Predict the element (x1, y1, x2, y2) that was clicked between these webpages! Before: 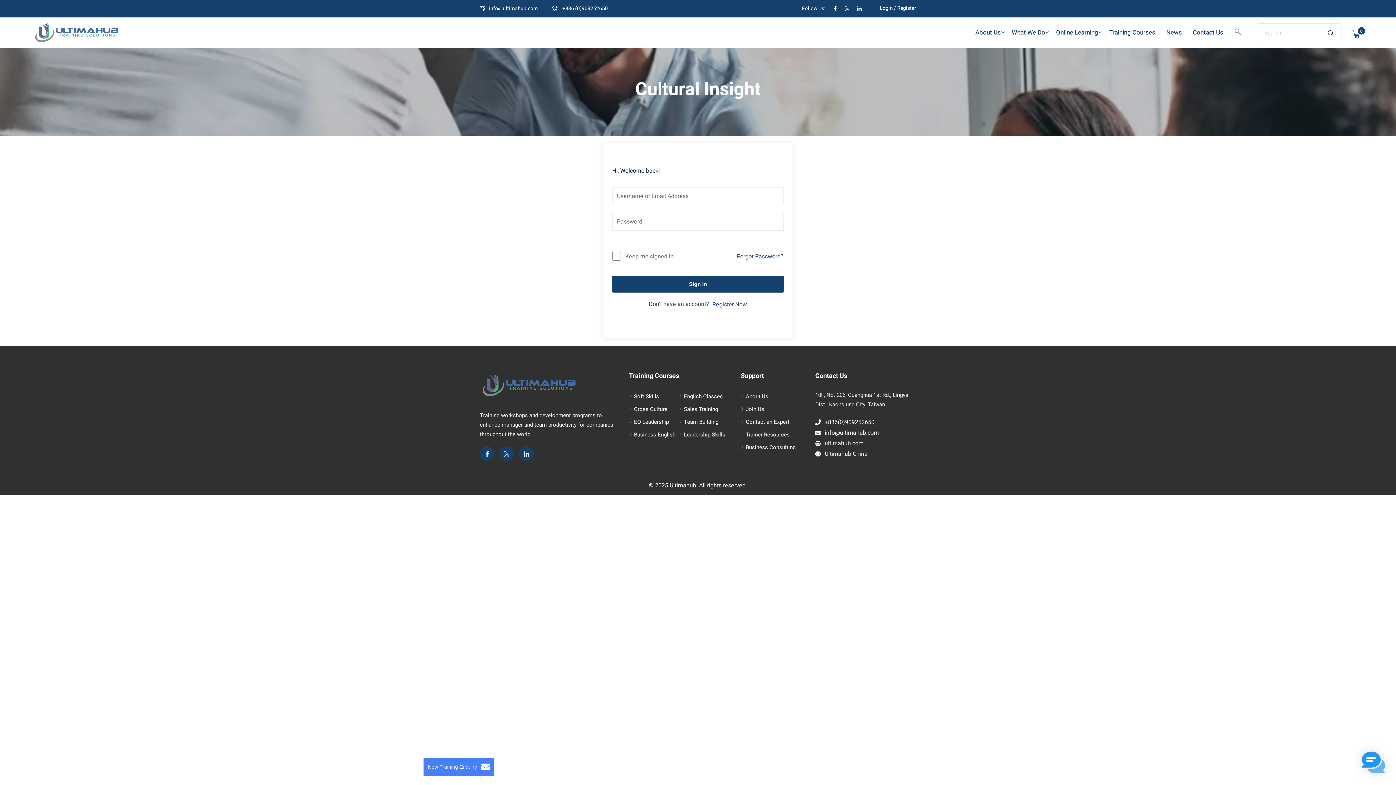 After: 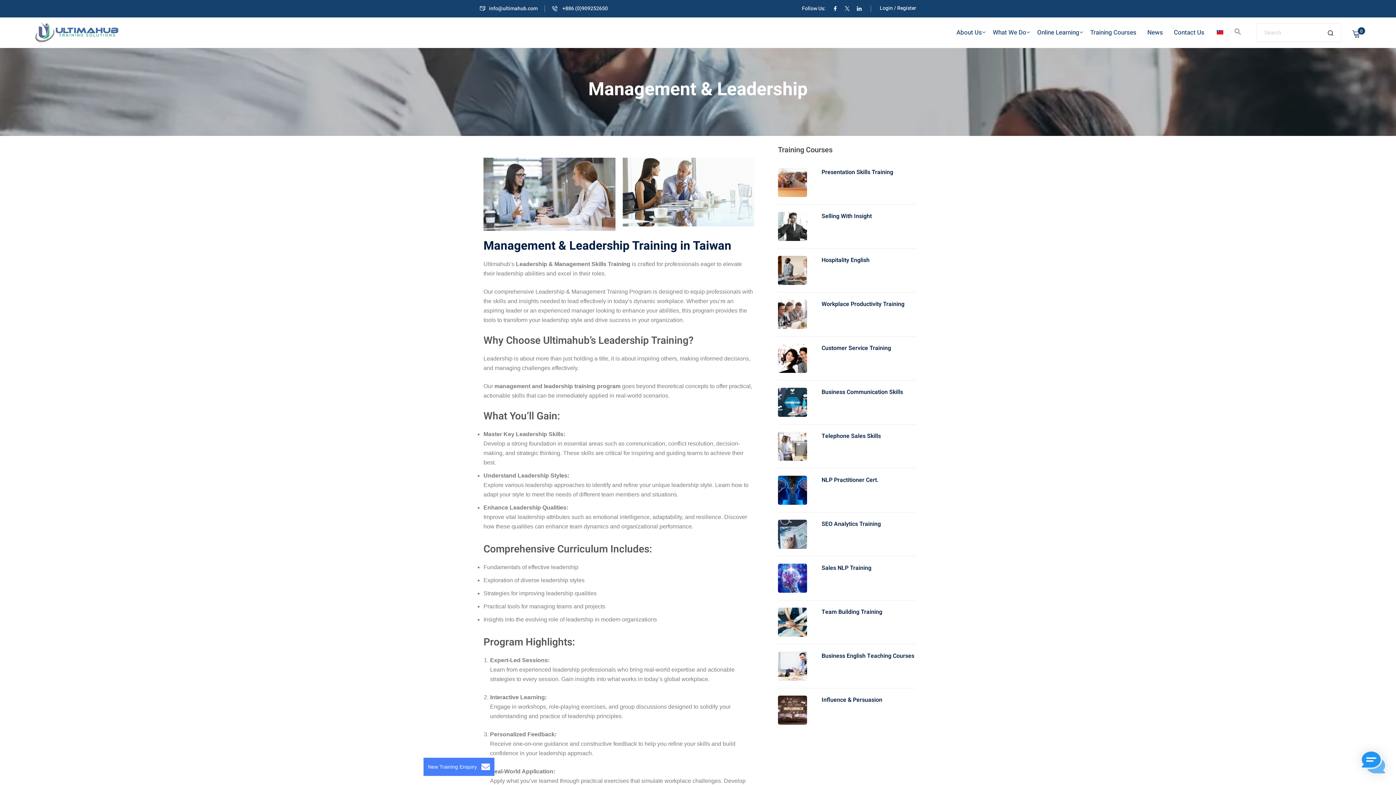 Action: bbox: (684, 430, 725, 438) label: Leadership Skills